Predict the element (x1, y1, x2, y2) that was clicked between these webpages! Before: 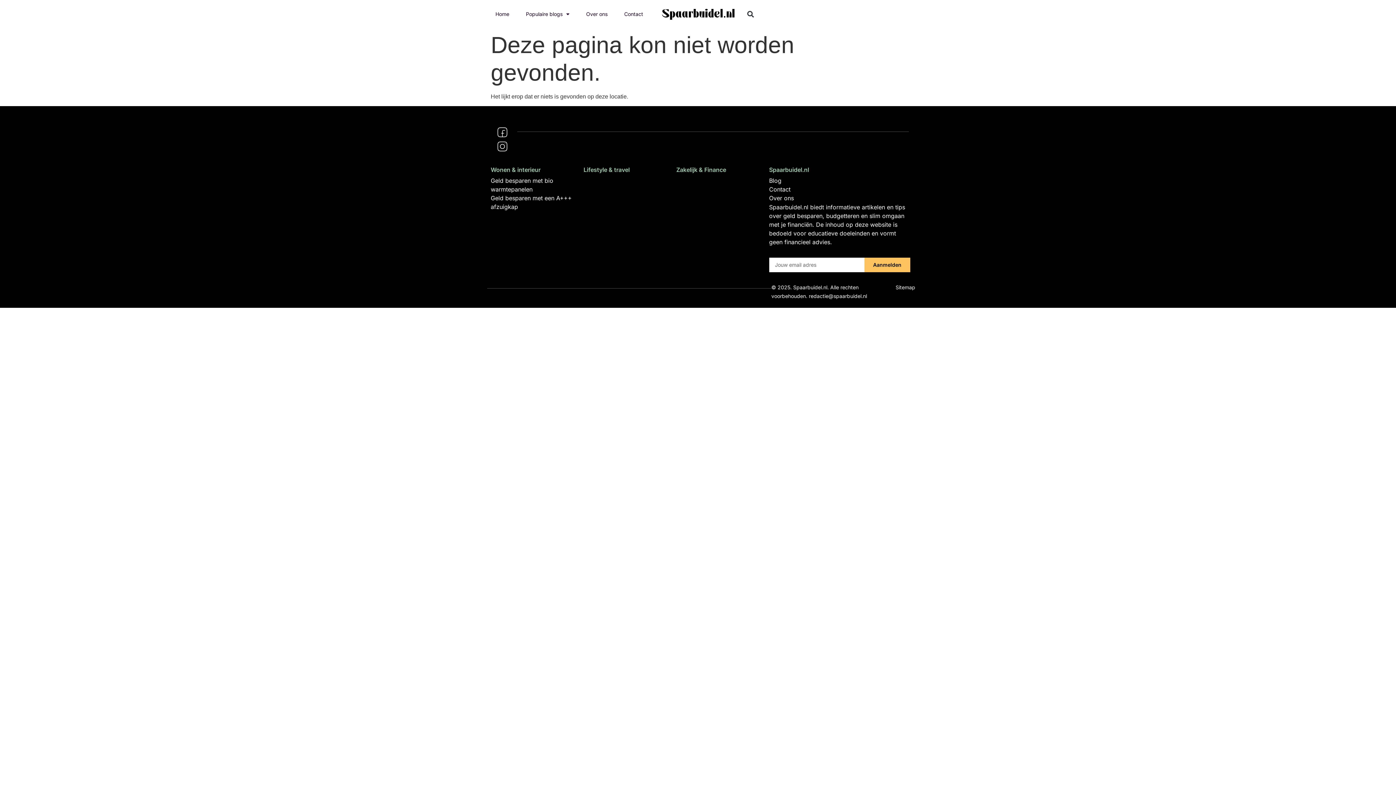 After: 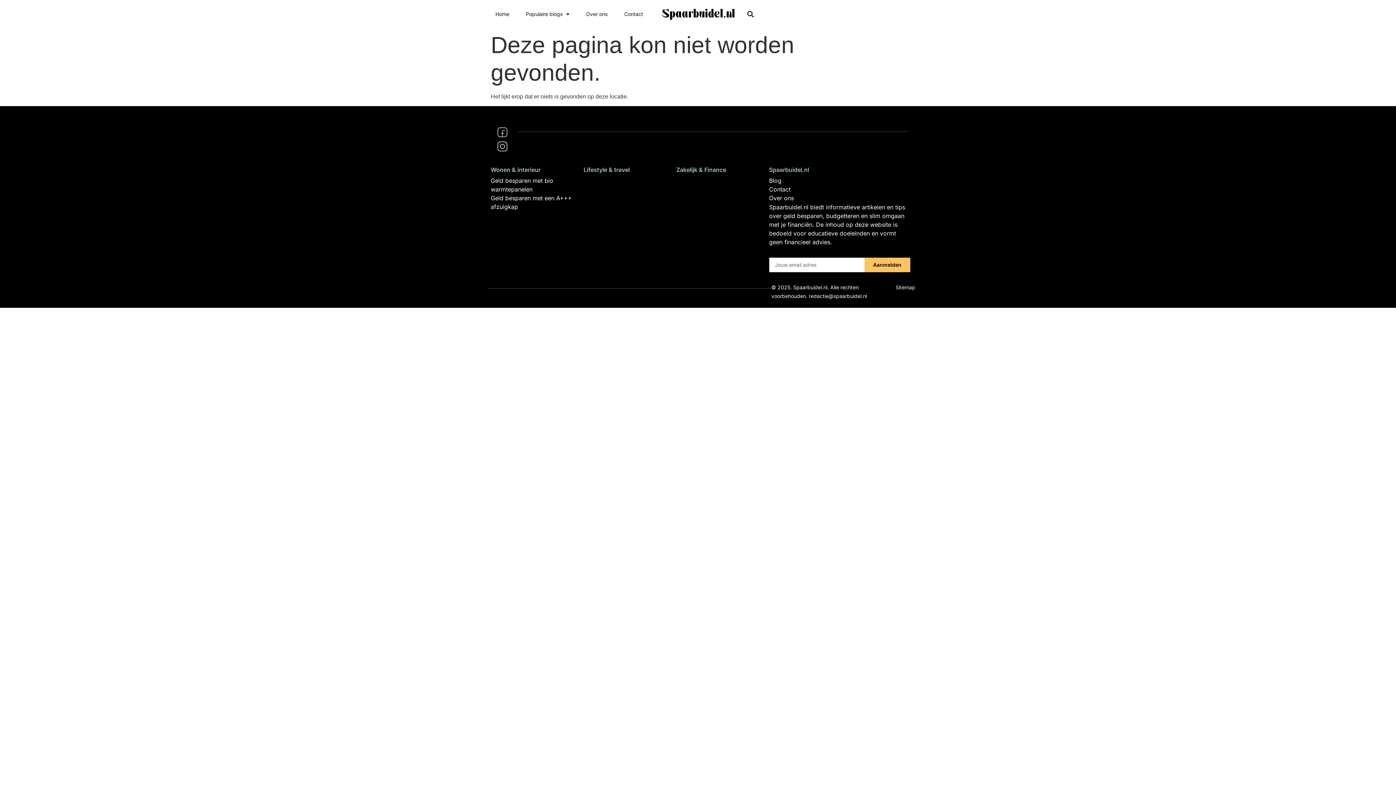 Action: bbox: (496, 126, 508, 138)